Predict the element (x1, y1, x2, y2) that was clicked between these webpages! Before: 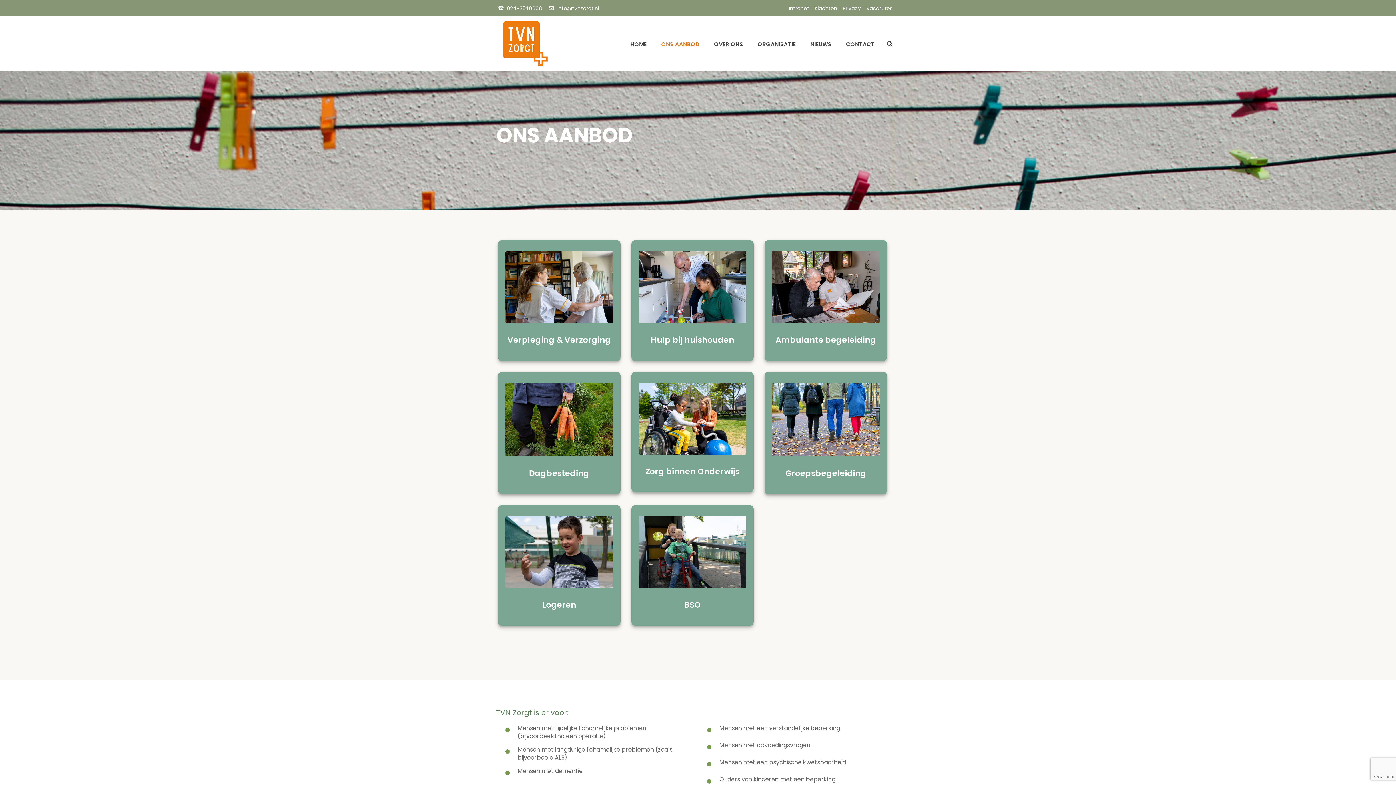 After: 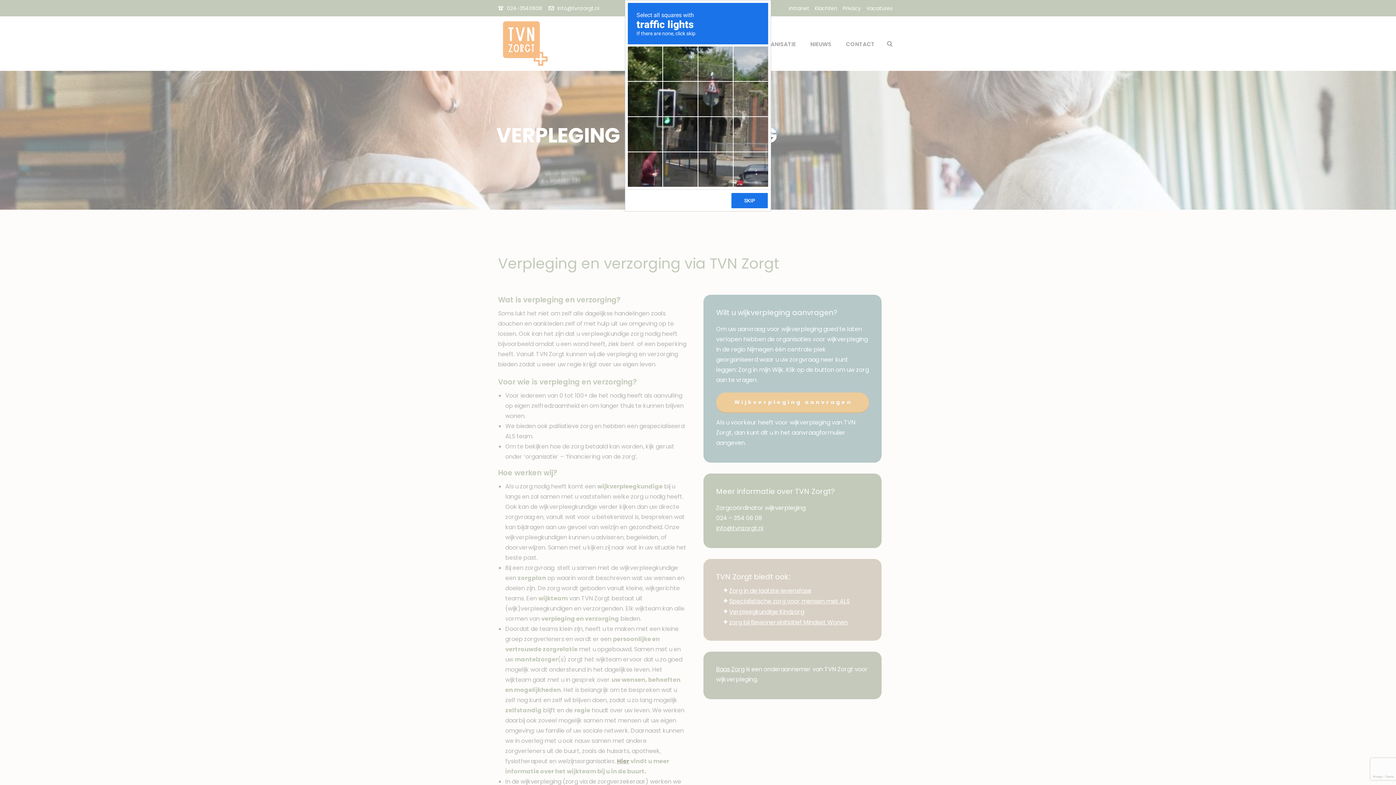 Action: bbox: (505, 282, 613, 291)